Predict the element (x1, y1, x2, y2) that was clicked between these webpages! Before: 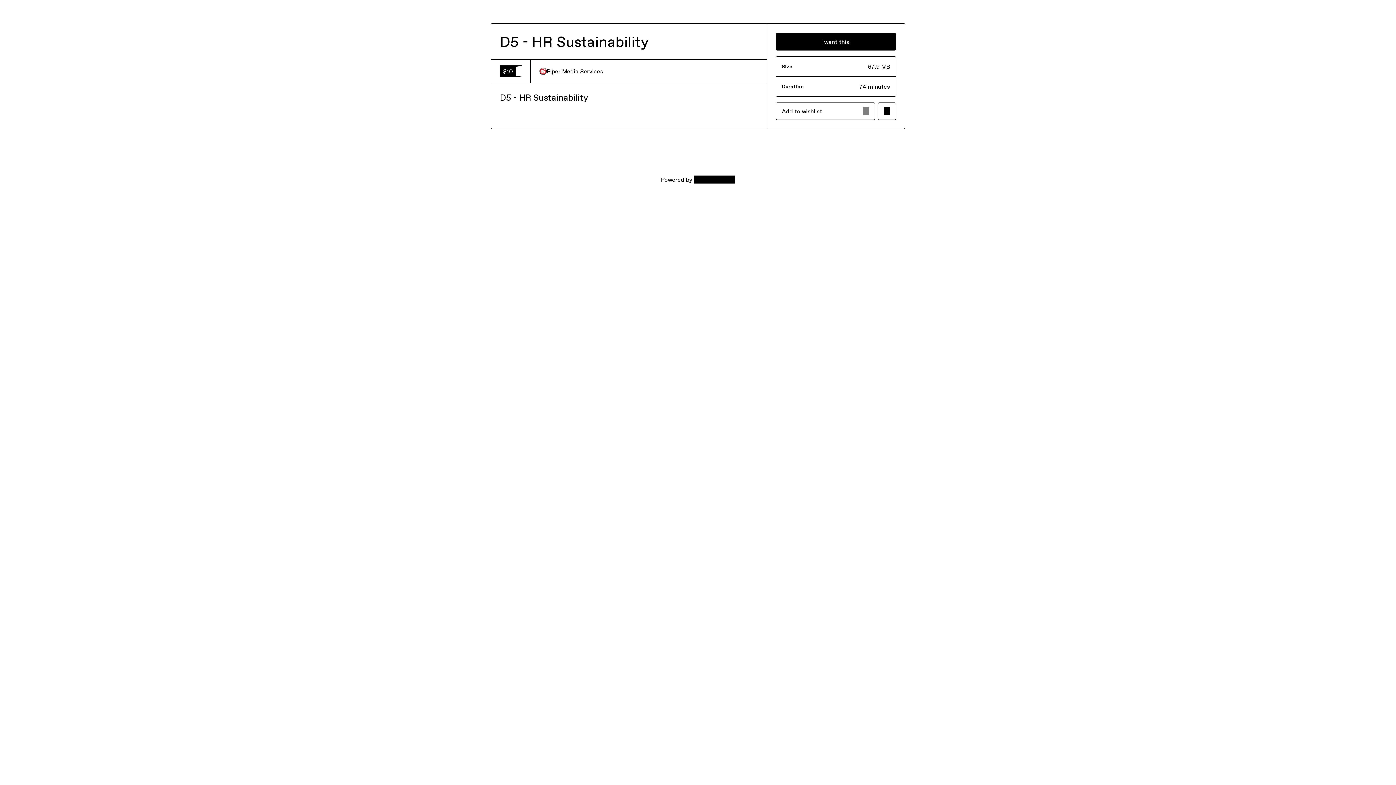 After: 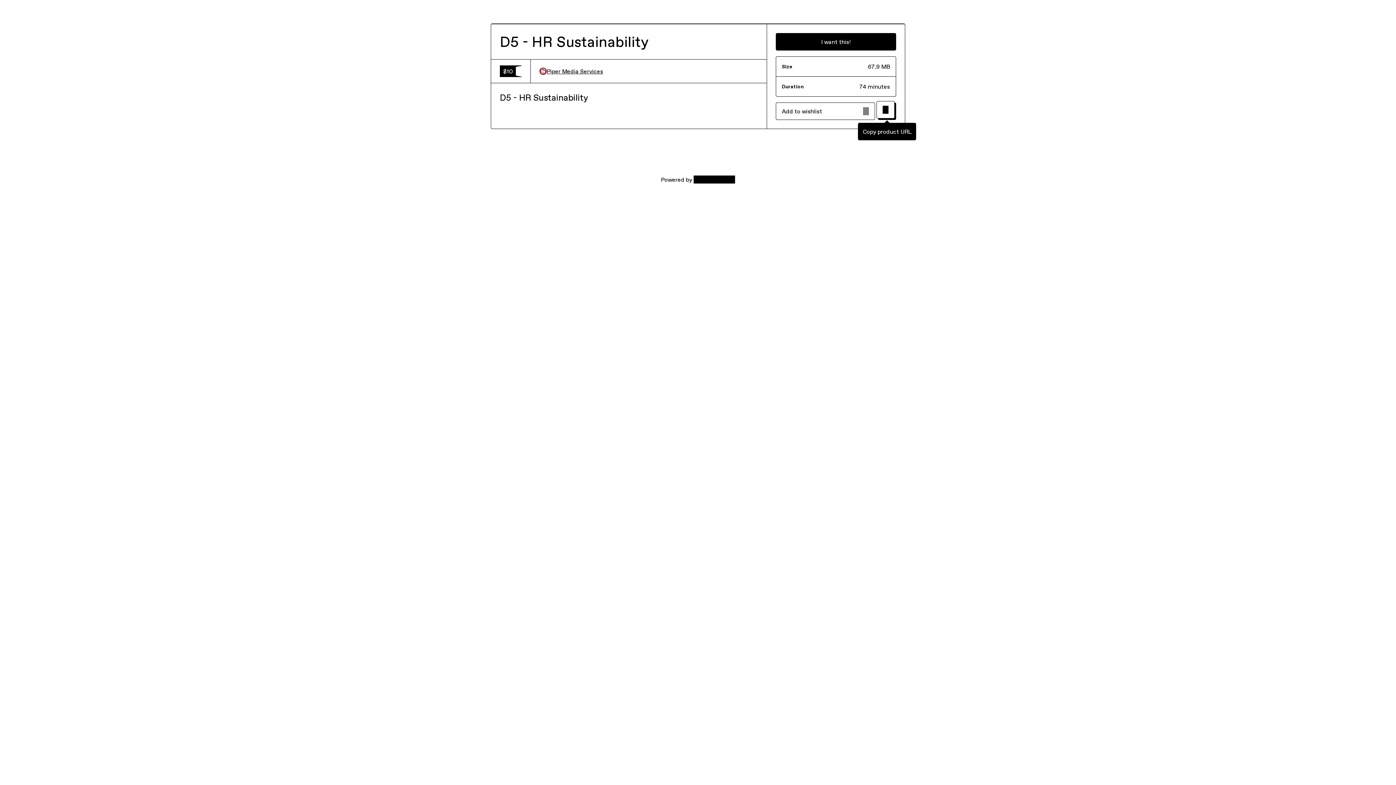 Action: label: Copy product URL bbox: (878, 102, 896, 120)